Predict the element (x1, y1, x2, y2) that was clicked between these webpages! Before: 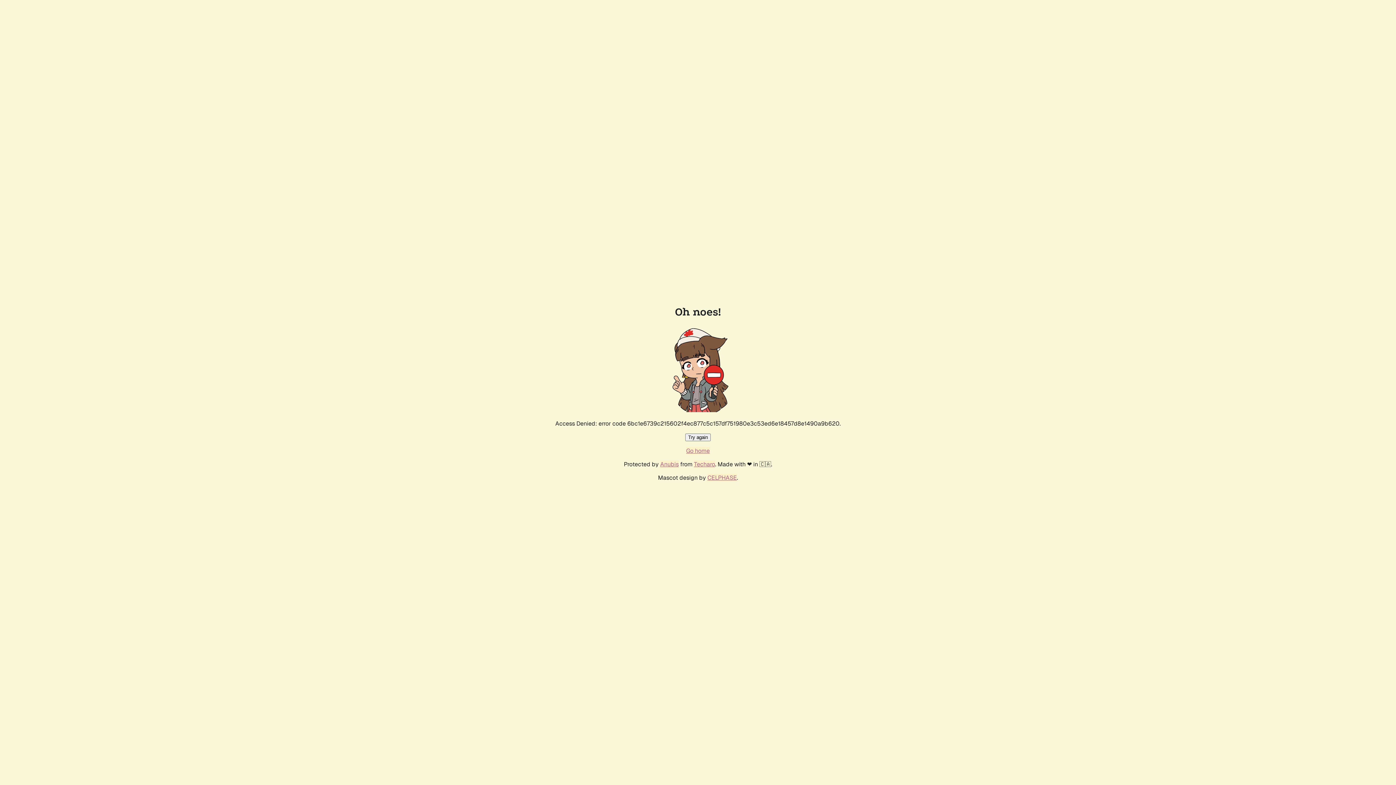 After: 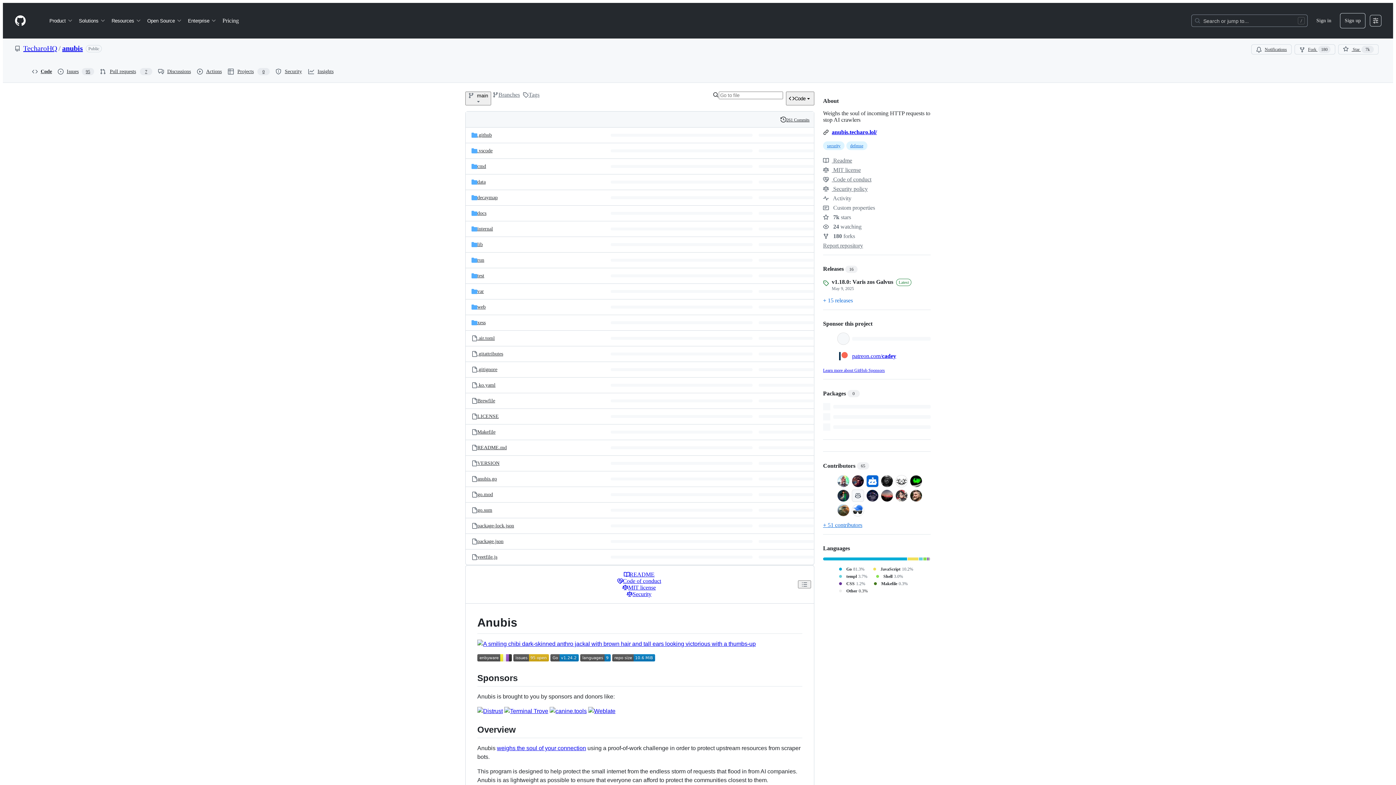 Action: bbox: (660, 460, 678, 468) label: Anubis